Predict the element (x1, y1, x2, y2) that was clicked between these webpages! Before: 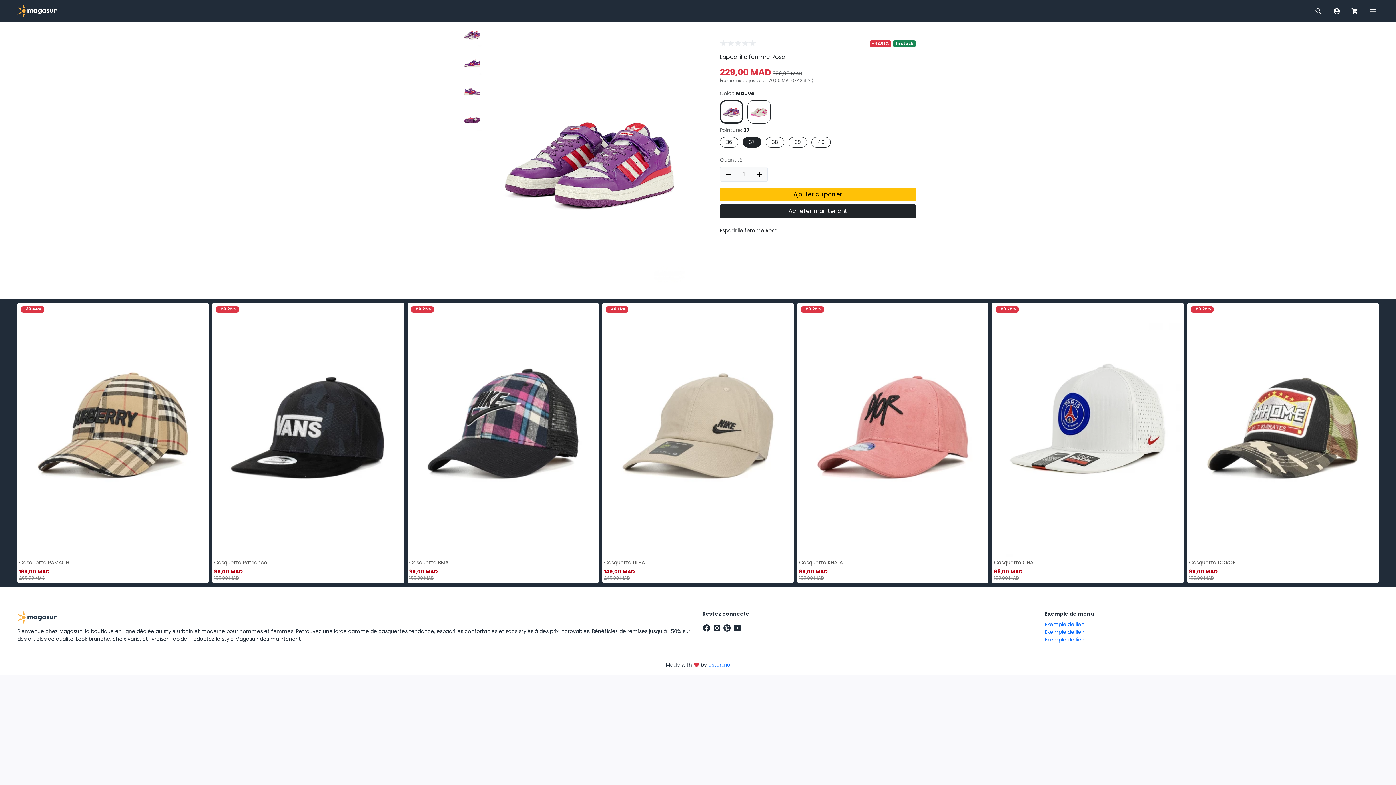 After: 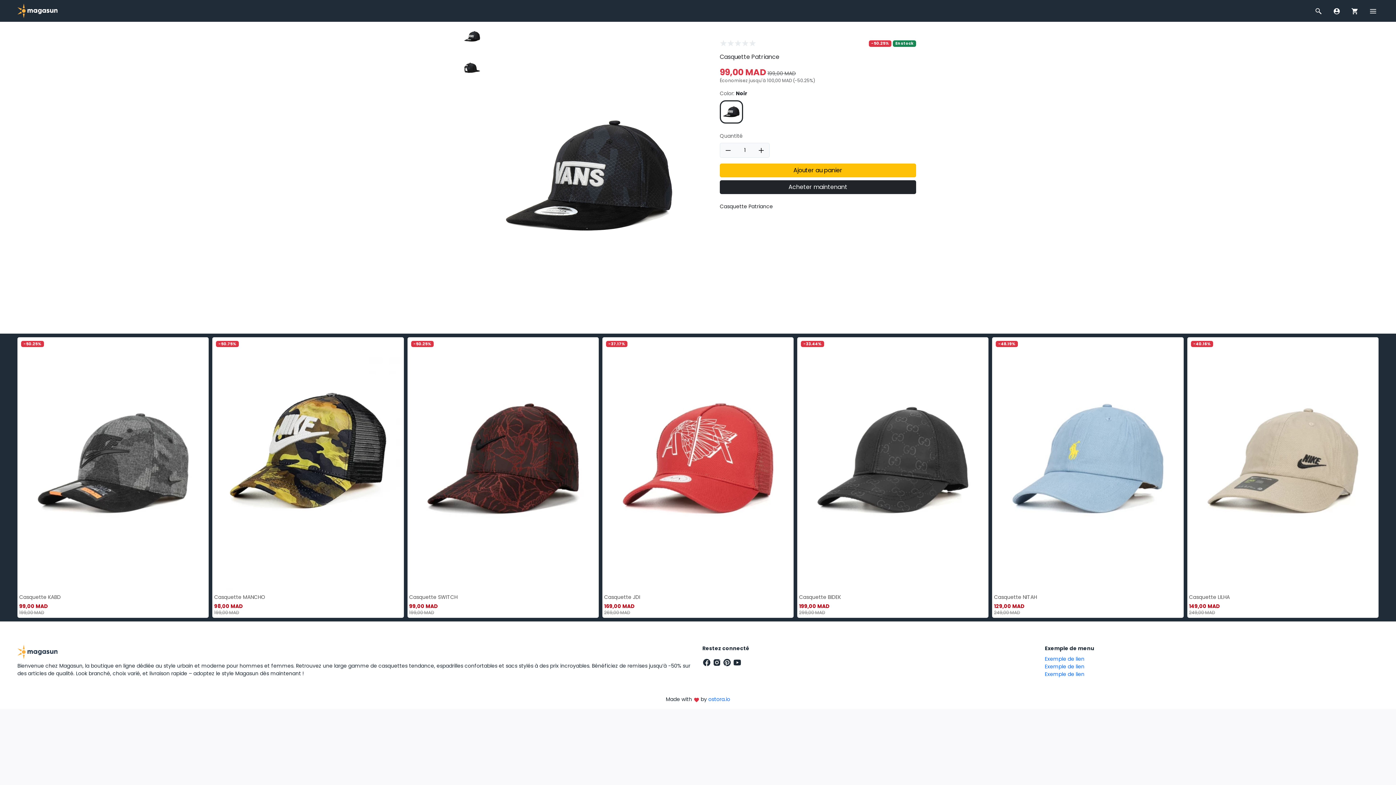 Action: bbox: (214, 559, 402, 566) label: Casquette Patriance